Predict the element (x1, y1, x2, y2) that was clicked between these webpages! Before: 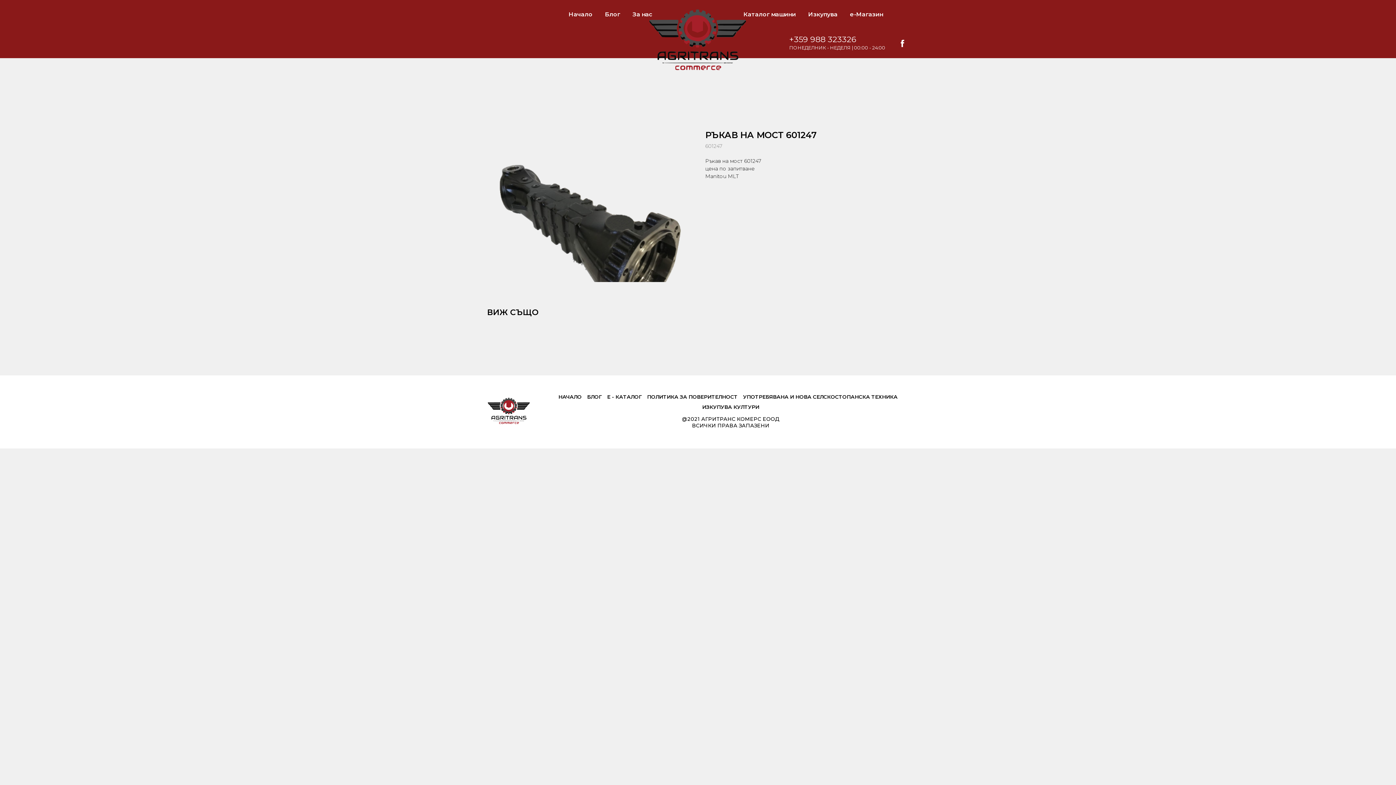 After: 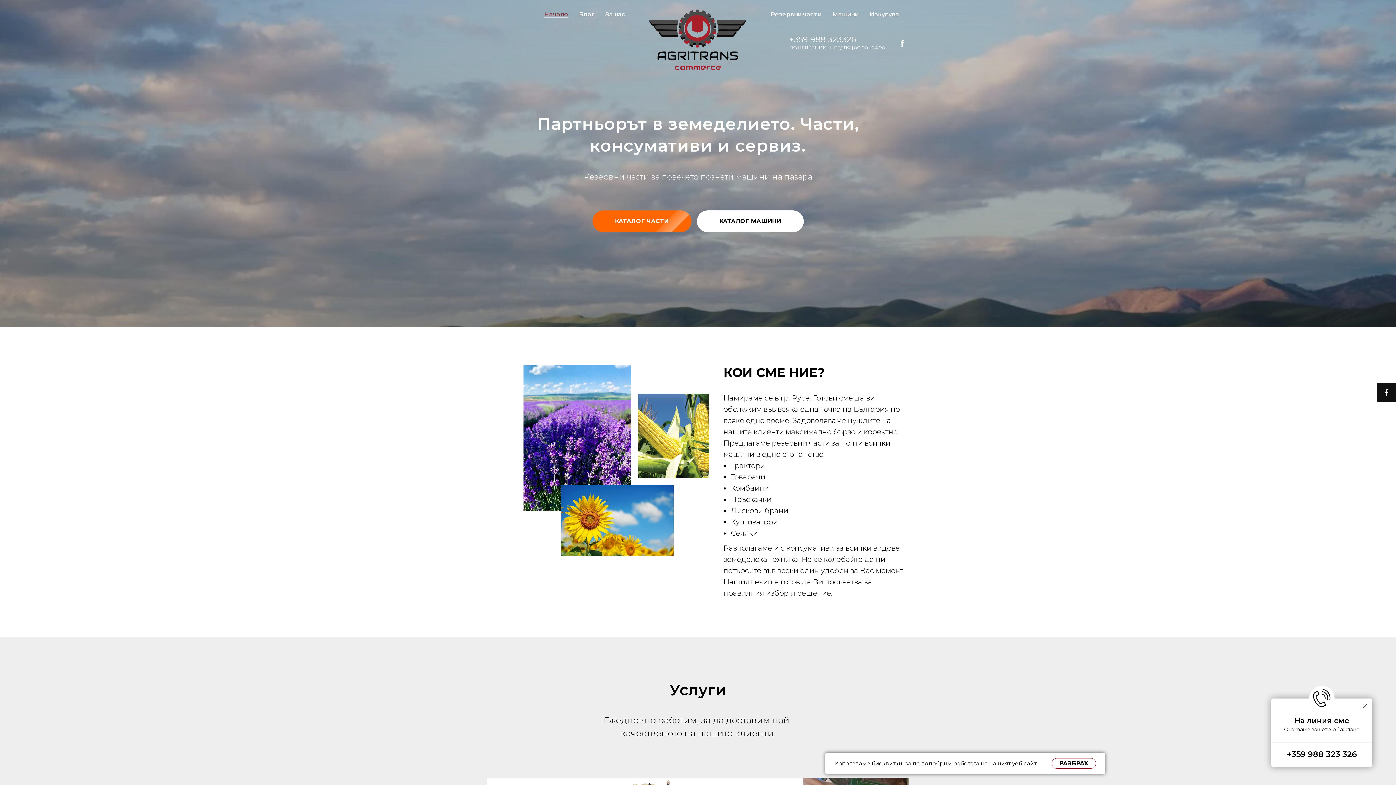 Action: label: Начало bbox: (568, 10, 592, 17)